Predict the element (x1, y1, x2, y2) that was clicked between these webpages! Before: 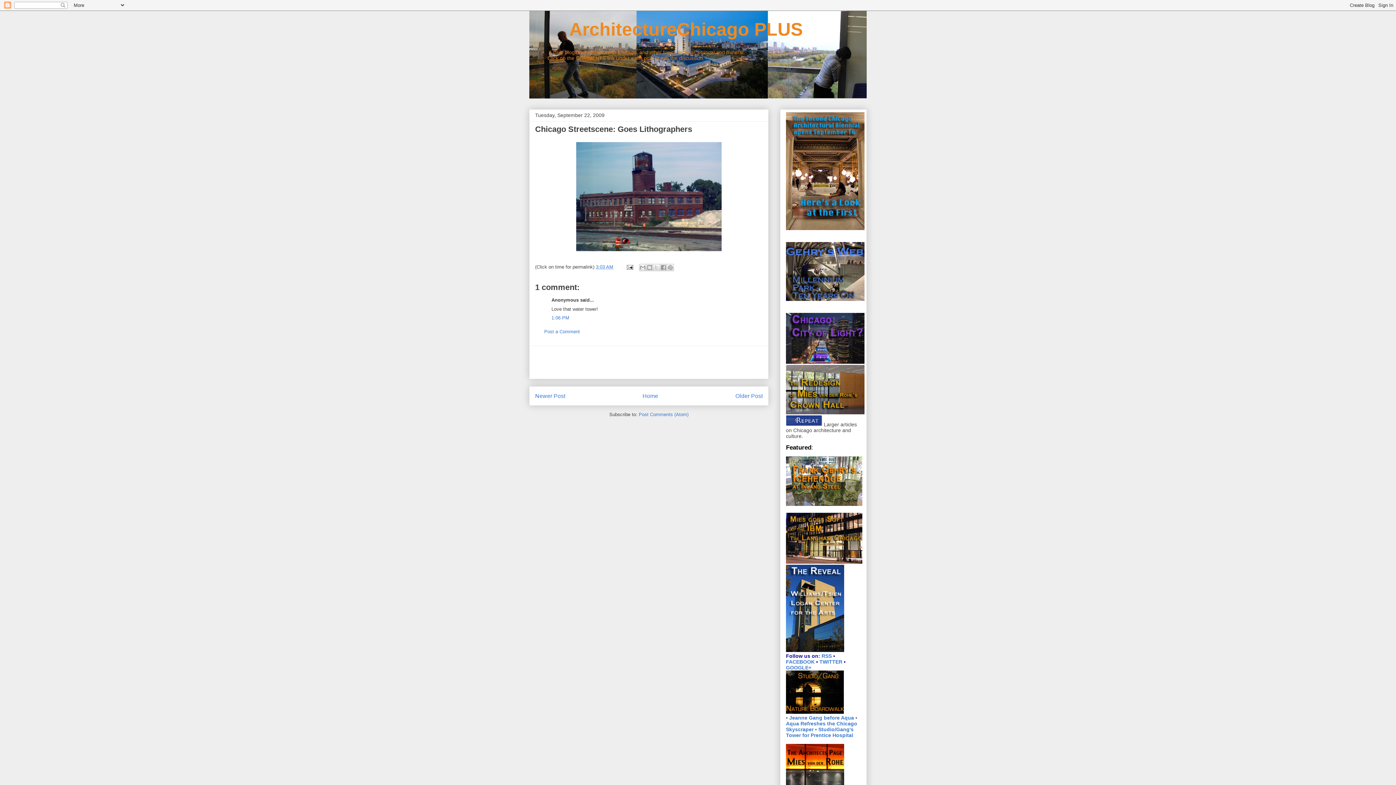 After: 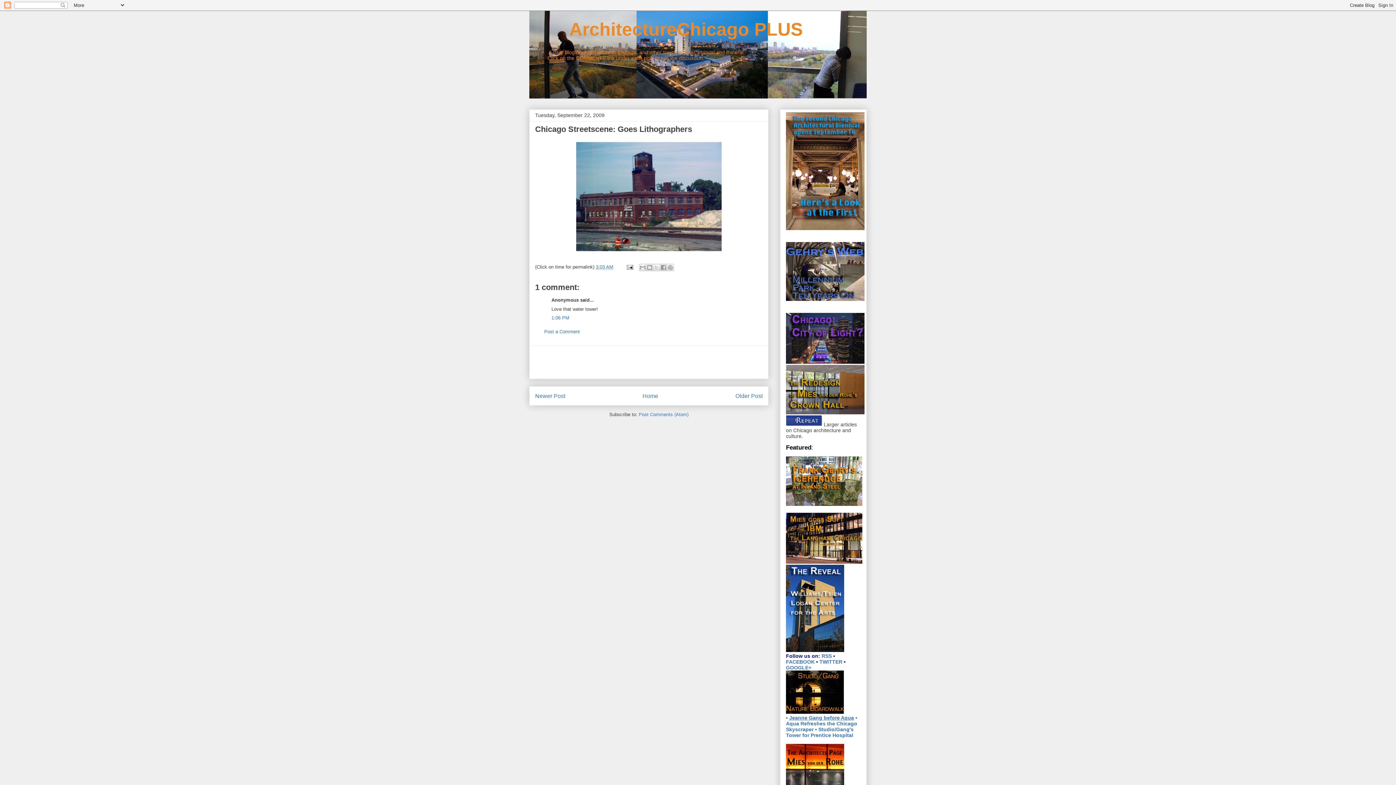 Action: label: Jeanne Gang before Aqua bbox: (789, 715, 854, 721)